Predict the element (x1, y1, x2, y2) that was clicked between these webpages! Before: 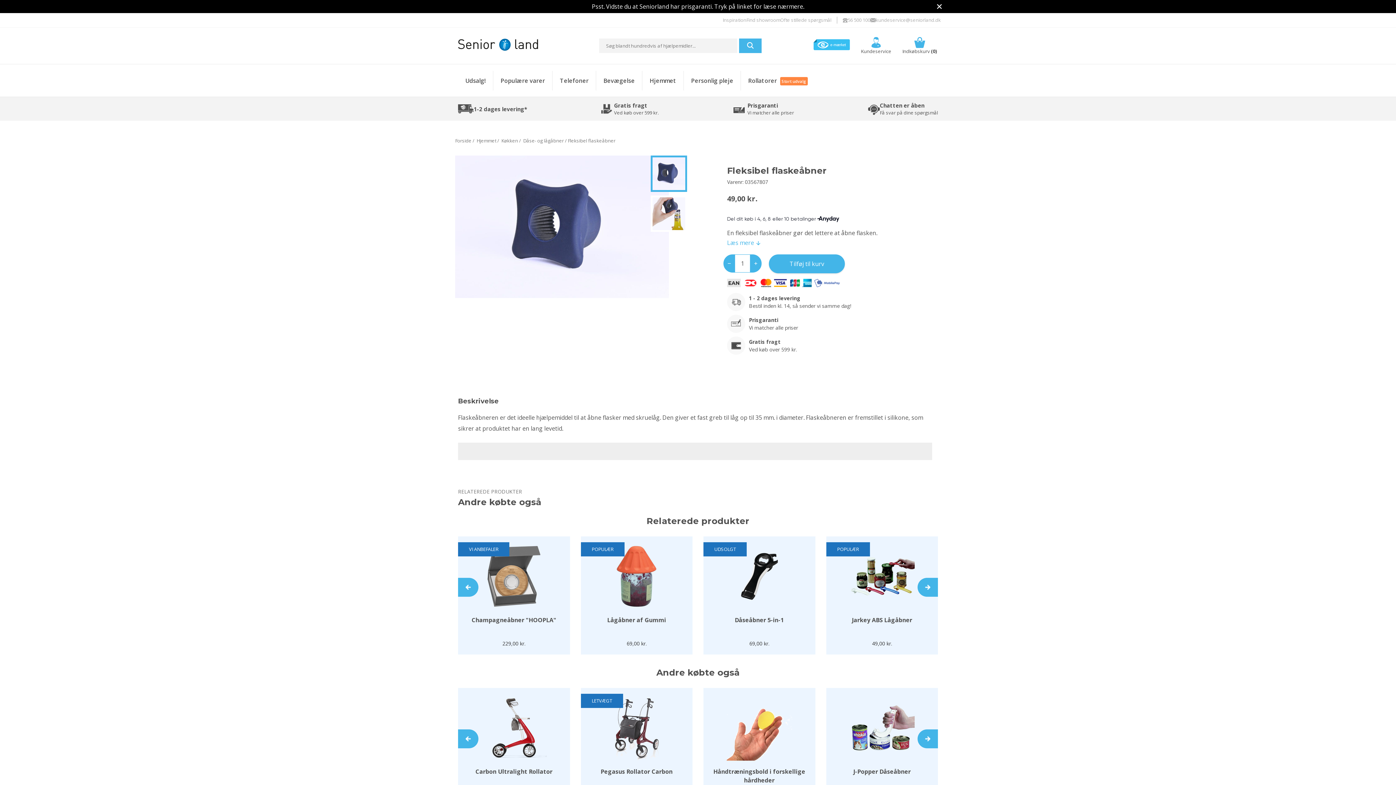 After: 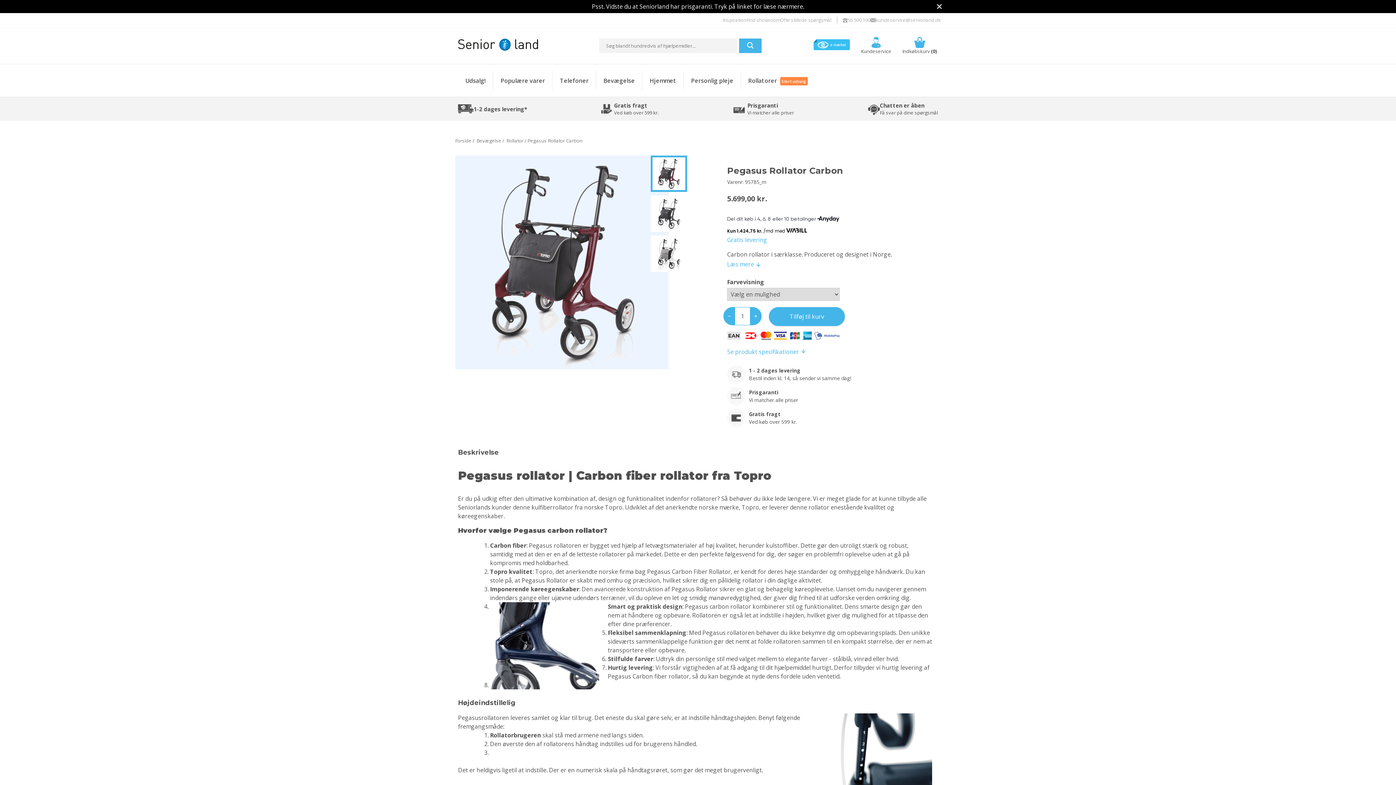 Action: bbox: (588, 695, 685, 799) label: Pegasus Rollator Carbon
LETVÆGT
5.699,00 kr.